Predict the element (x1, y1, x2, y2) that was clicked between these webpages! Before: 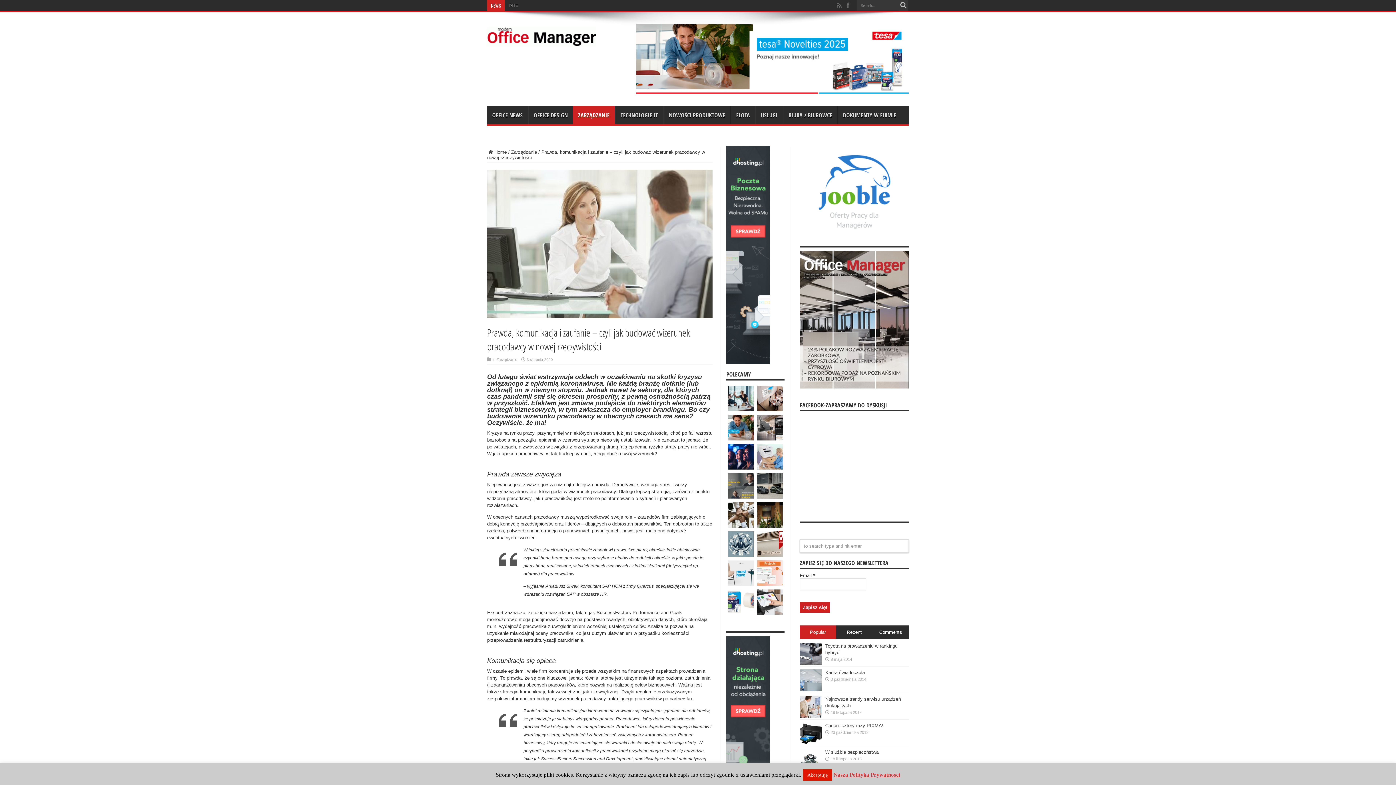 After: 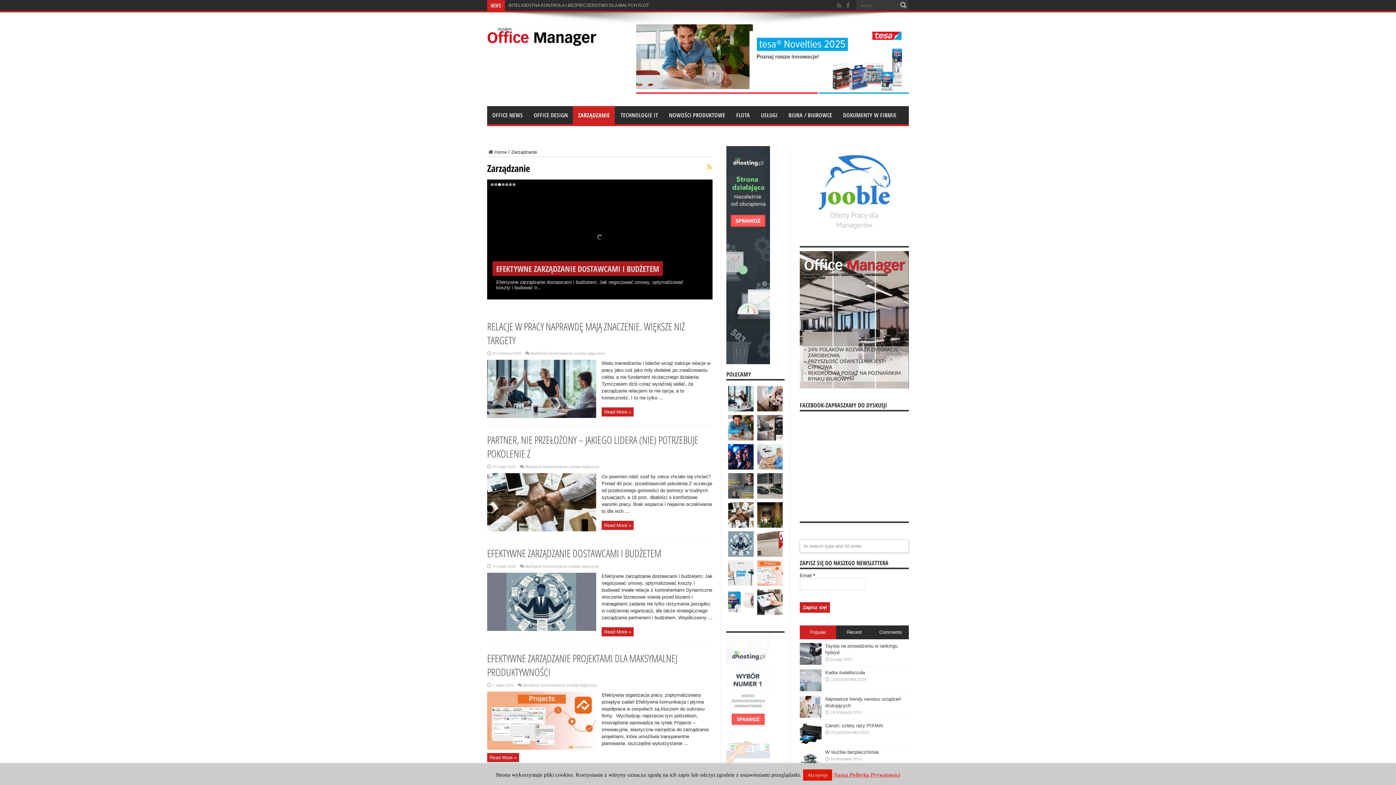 Action: bbox: (511, 149, 537, 154) label: Zarządzanie